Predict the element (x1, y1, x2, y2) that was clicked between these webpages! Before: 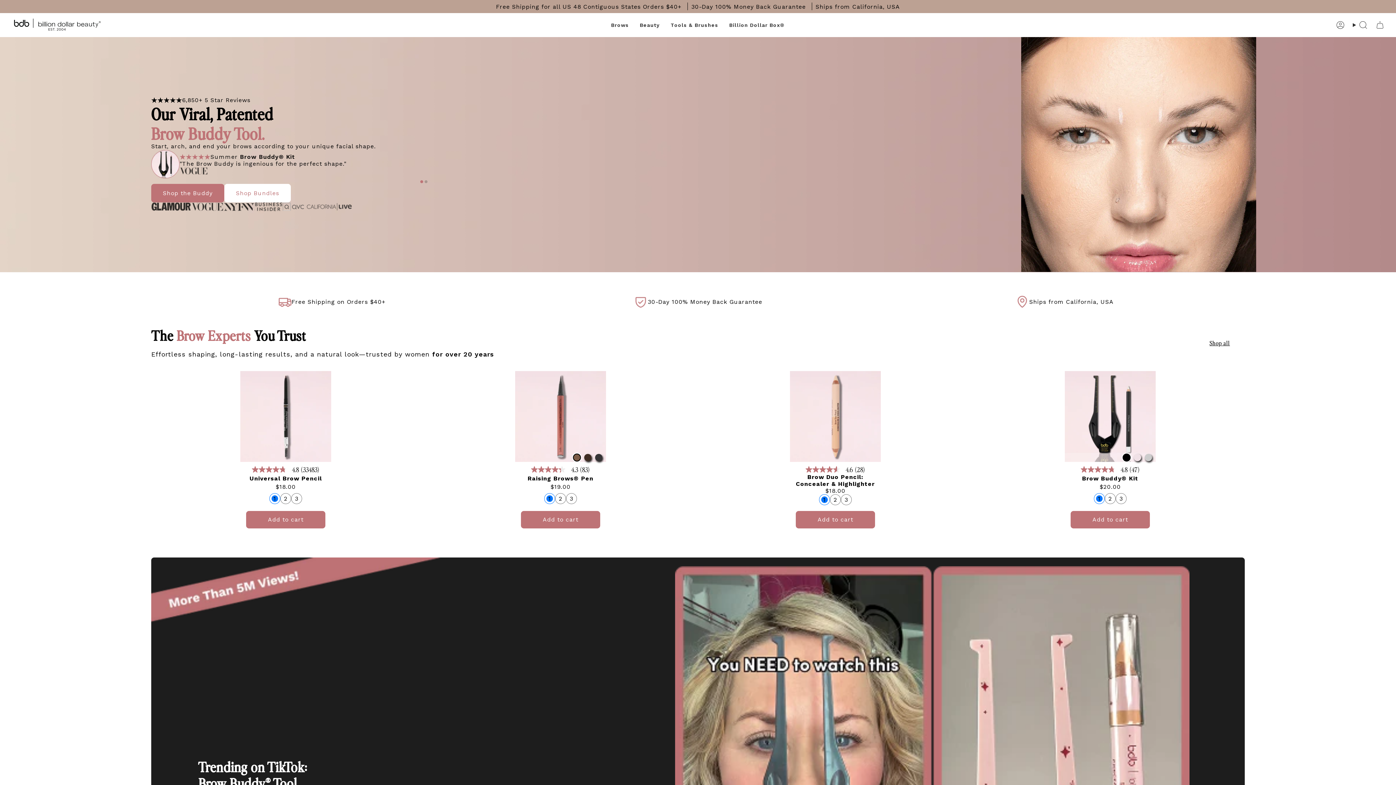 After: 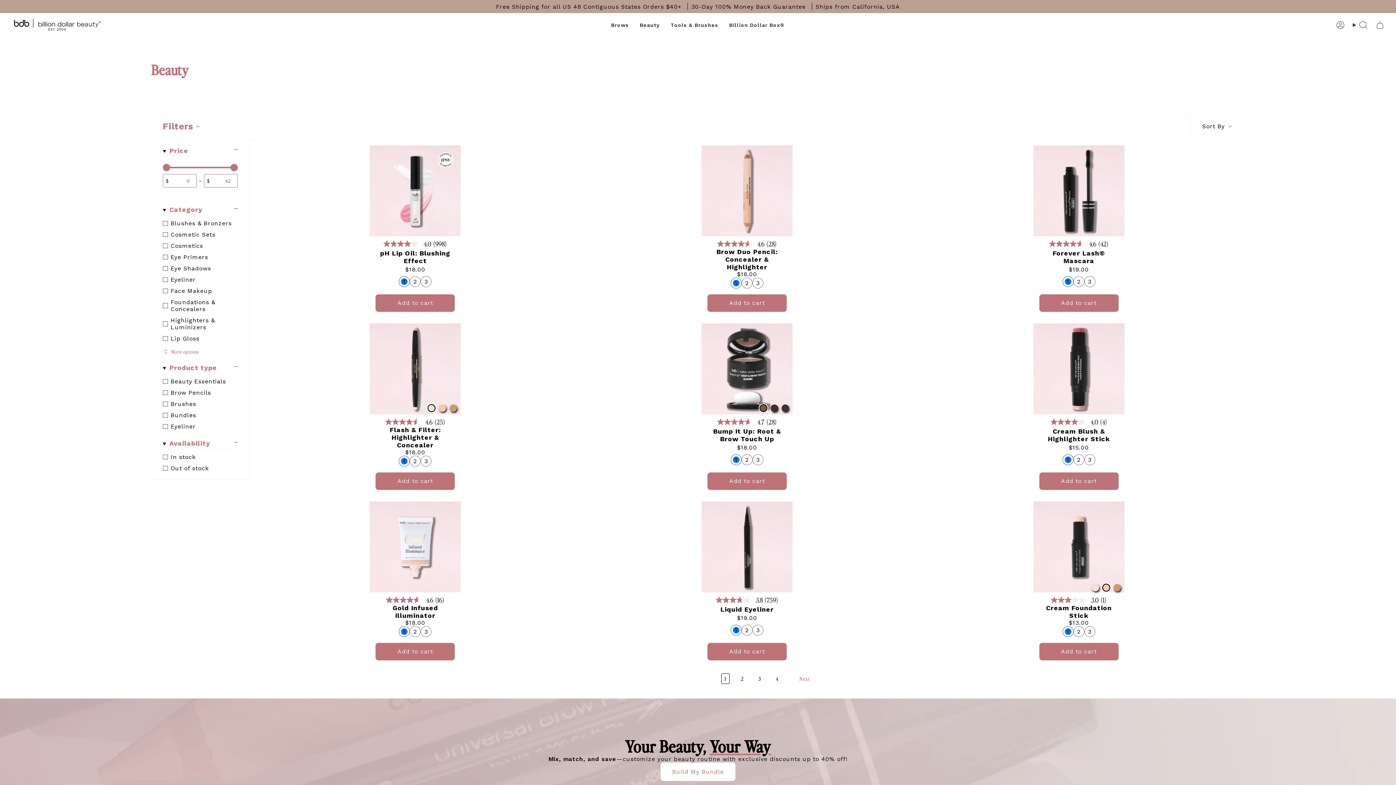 Action: label: Beauty bbox: (634, 16, 665, 33)